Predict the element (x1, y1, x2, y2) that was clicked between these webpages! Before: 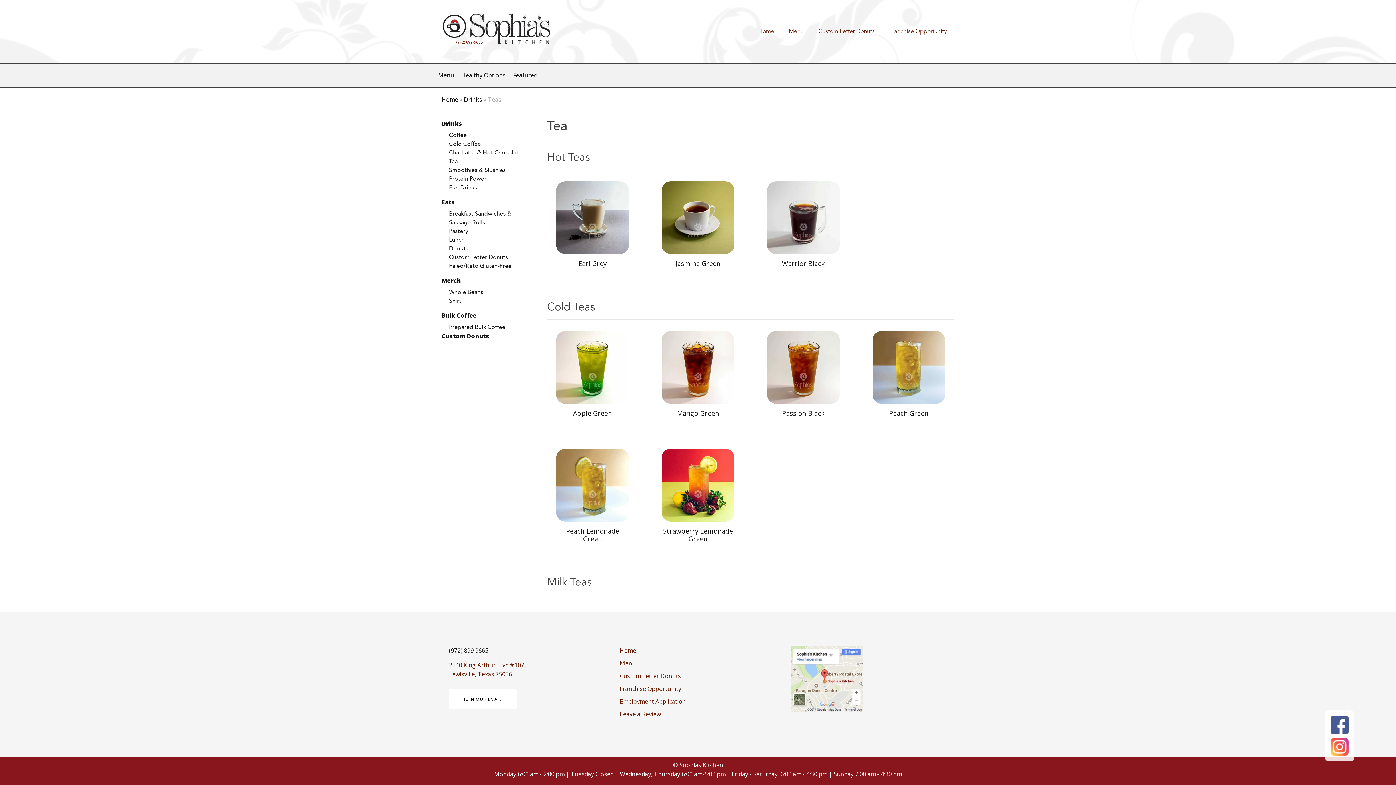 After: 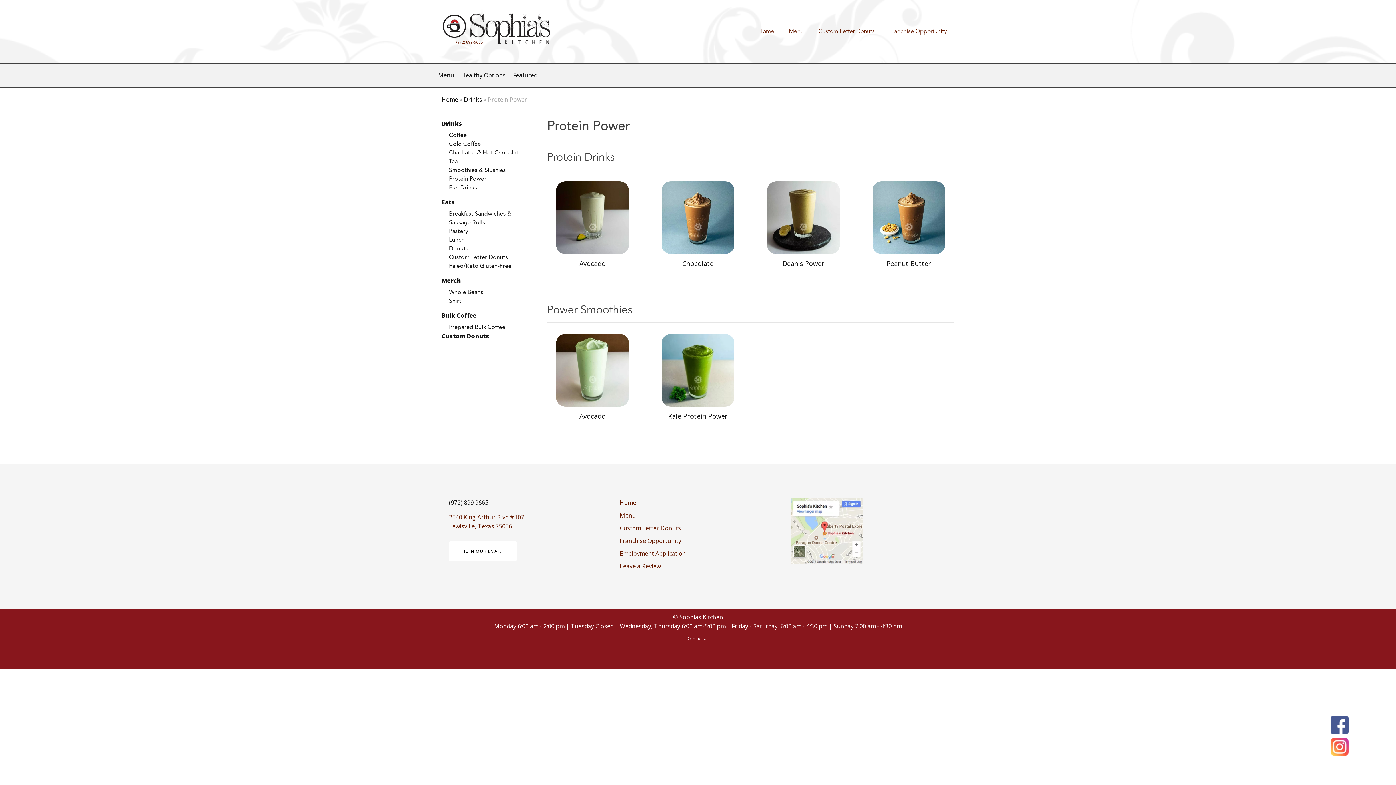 Action: label: Protein Power bbox: (441, 175, 532, 183)